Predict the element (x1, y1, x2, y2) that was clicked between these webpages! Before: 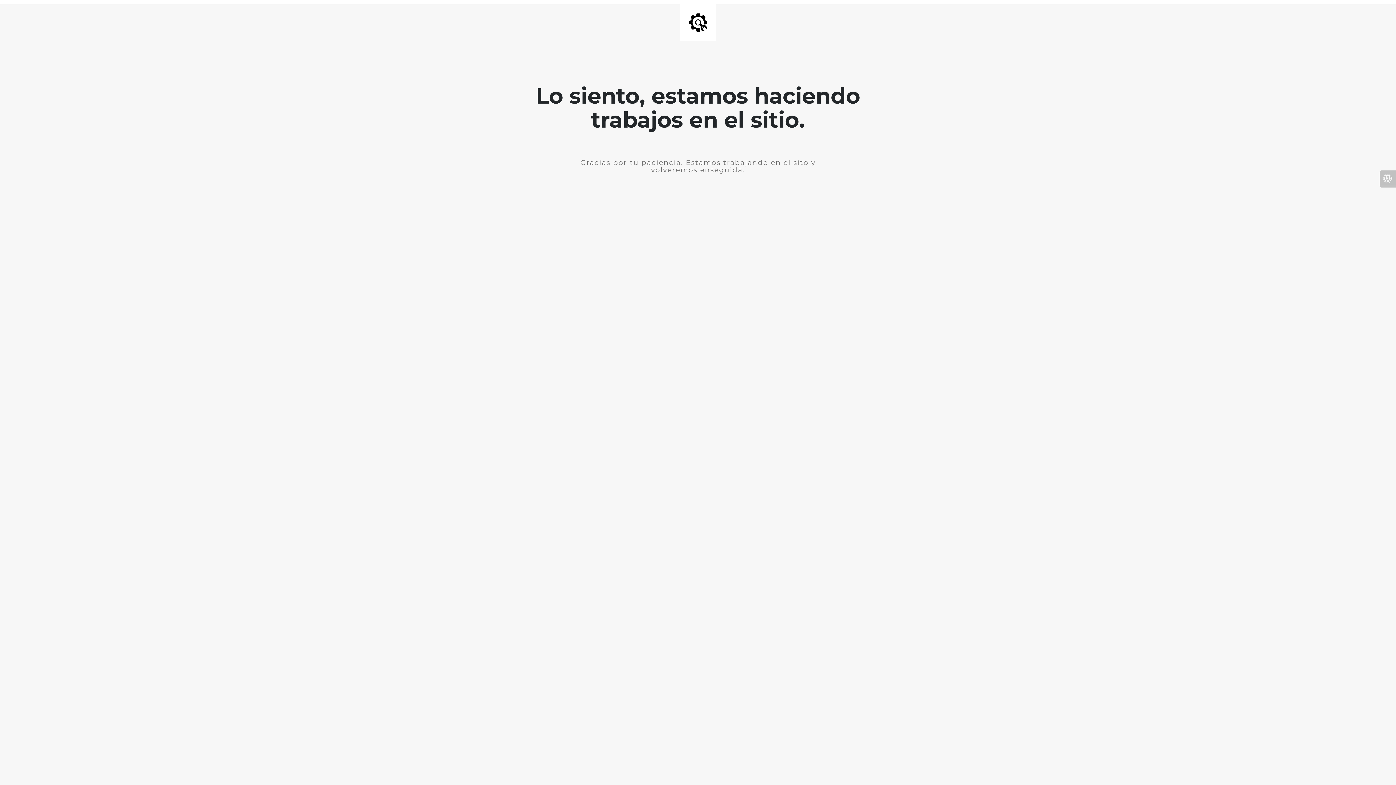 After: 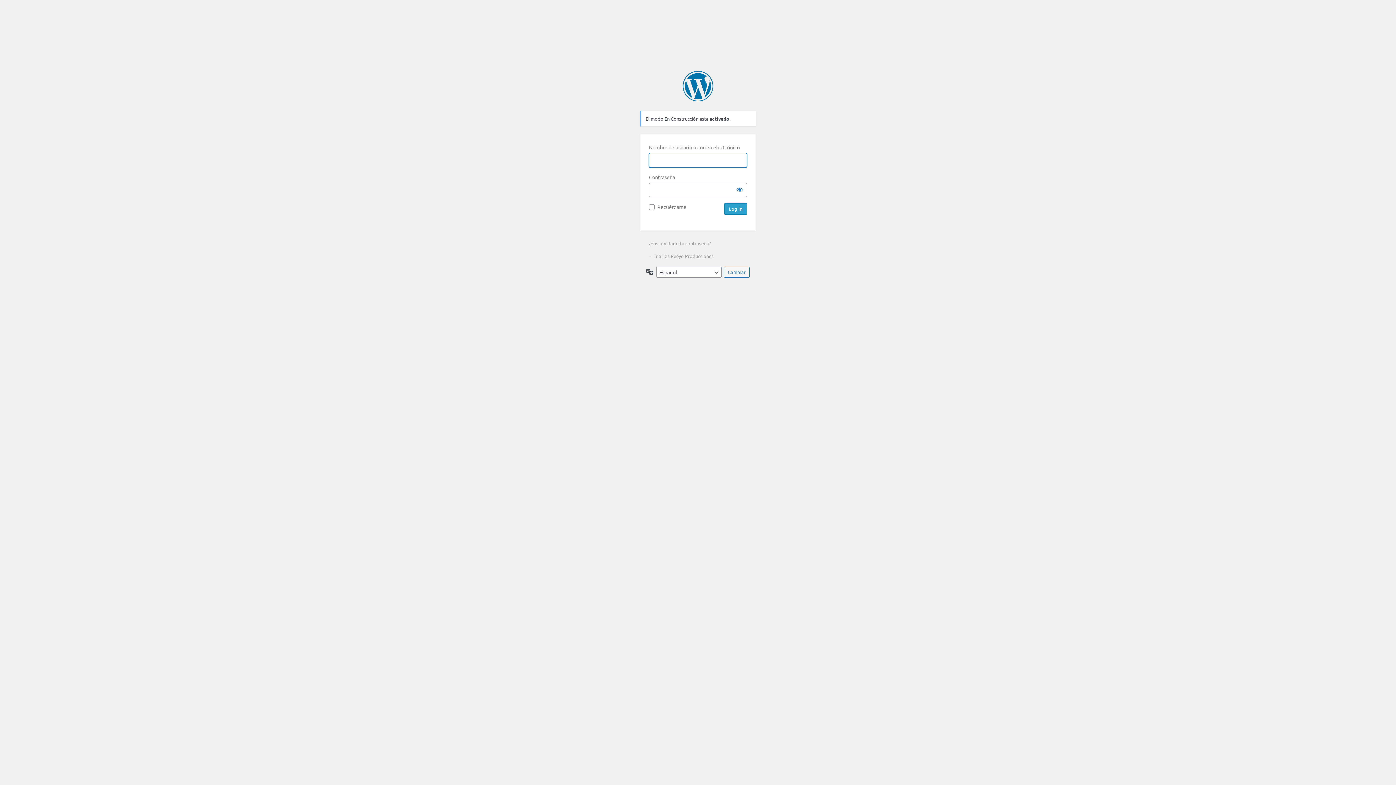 Action: bbox: (1380, 170, 1396, 187)